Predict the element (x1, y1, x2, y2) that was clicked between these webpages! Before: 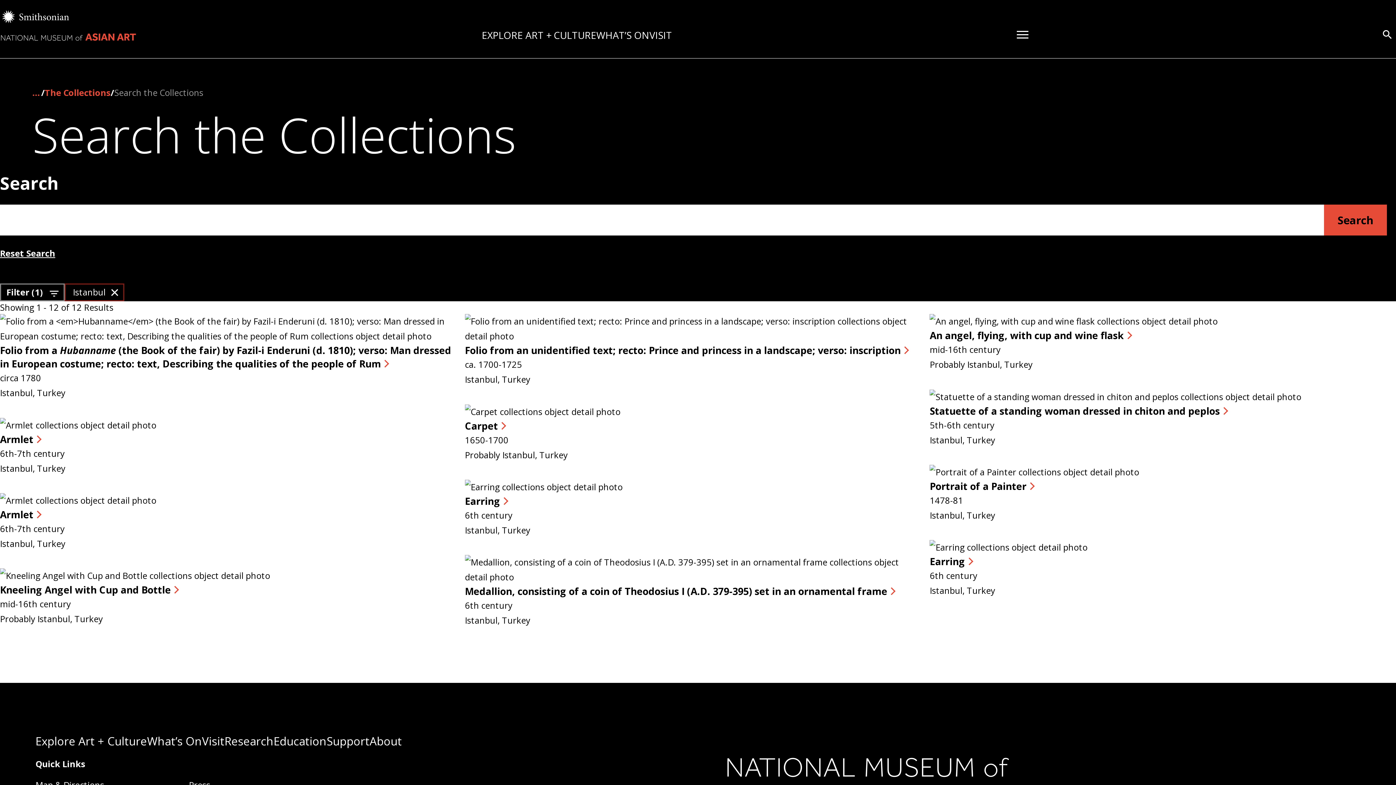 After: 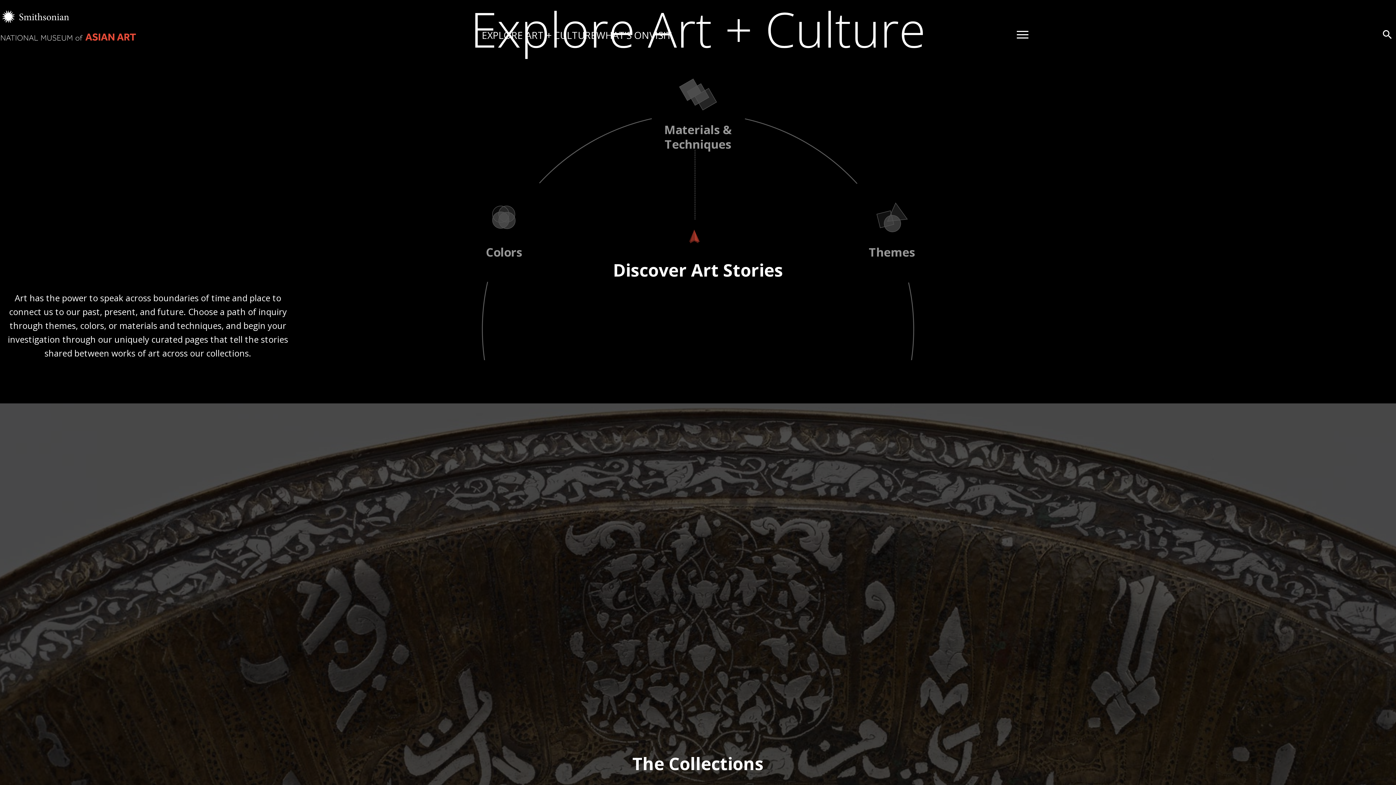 Action: label: Explore Art + Culture bbox: (35, 733, 147, 748)